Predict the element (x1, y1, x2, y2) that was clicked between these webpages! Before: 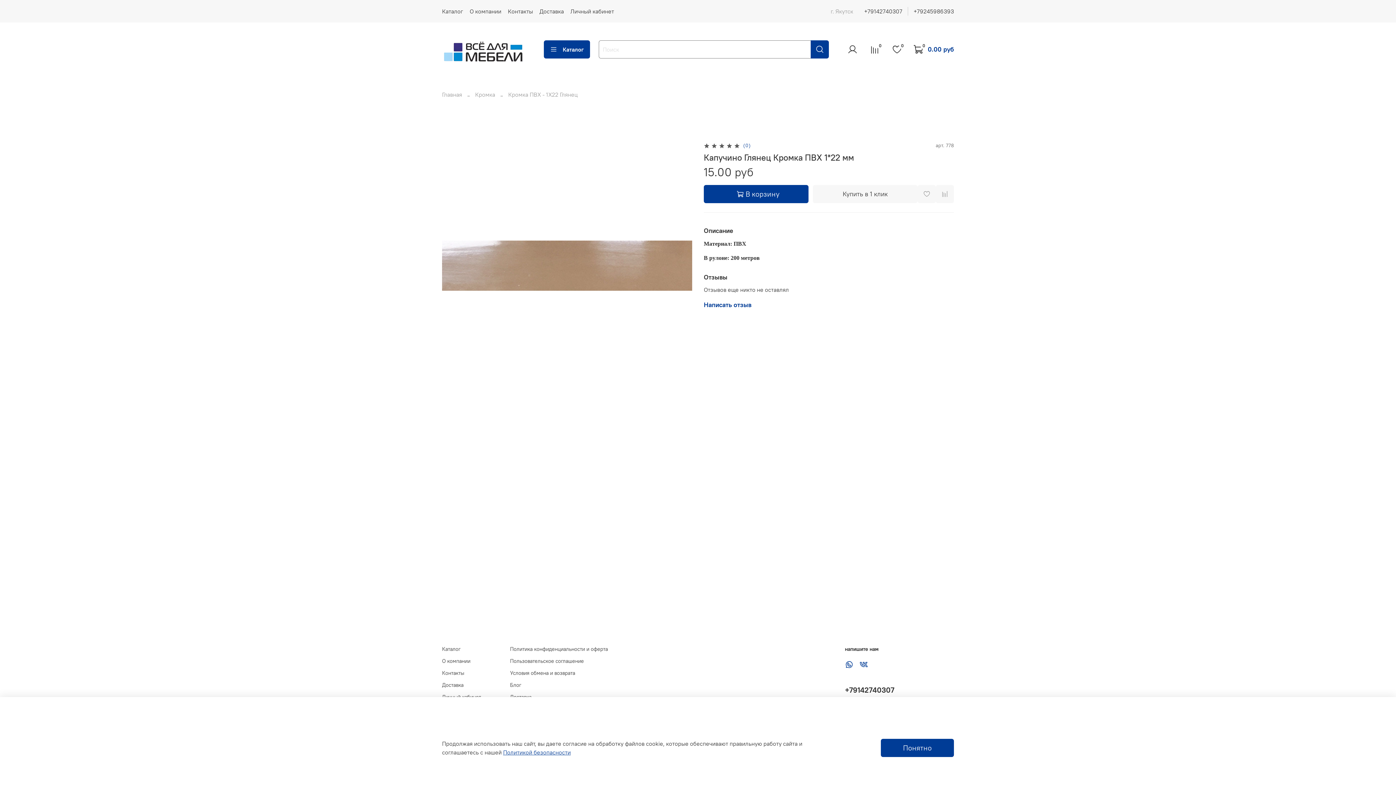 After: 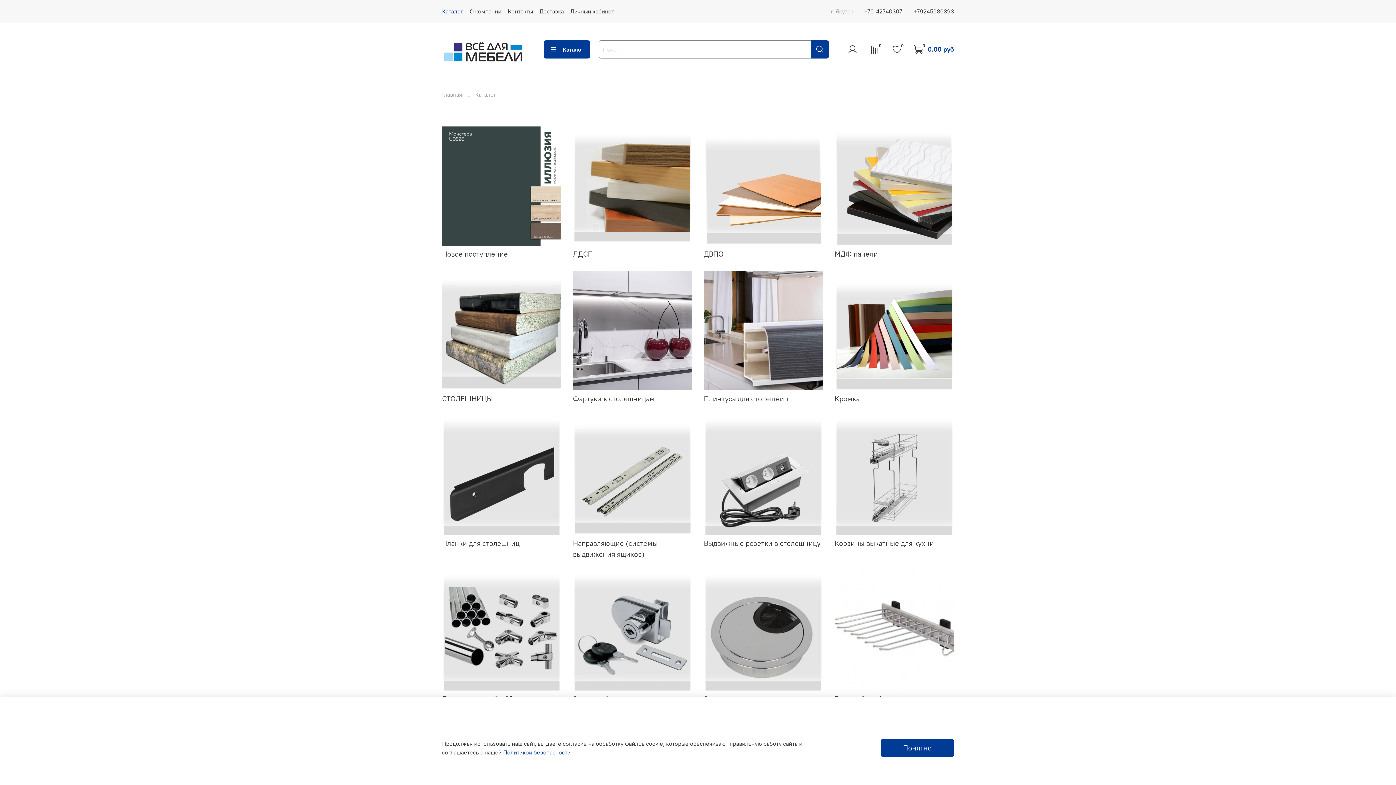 Action: label: Каталог bbox: (442, 7, 463, 14)